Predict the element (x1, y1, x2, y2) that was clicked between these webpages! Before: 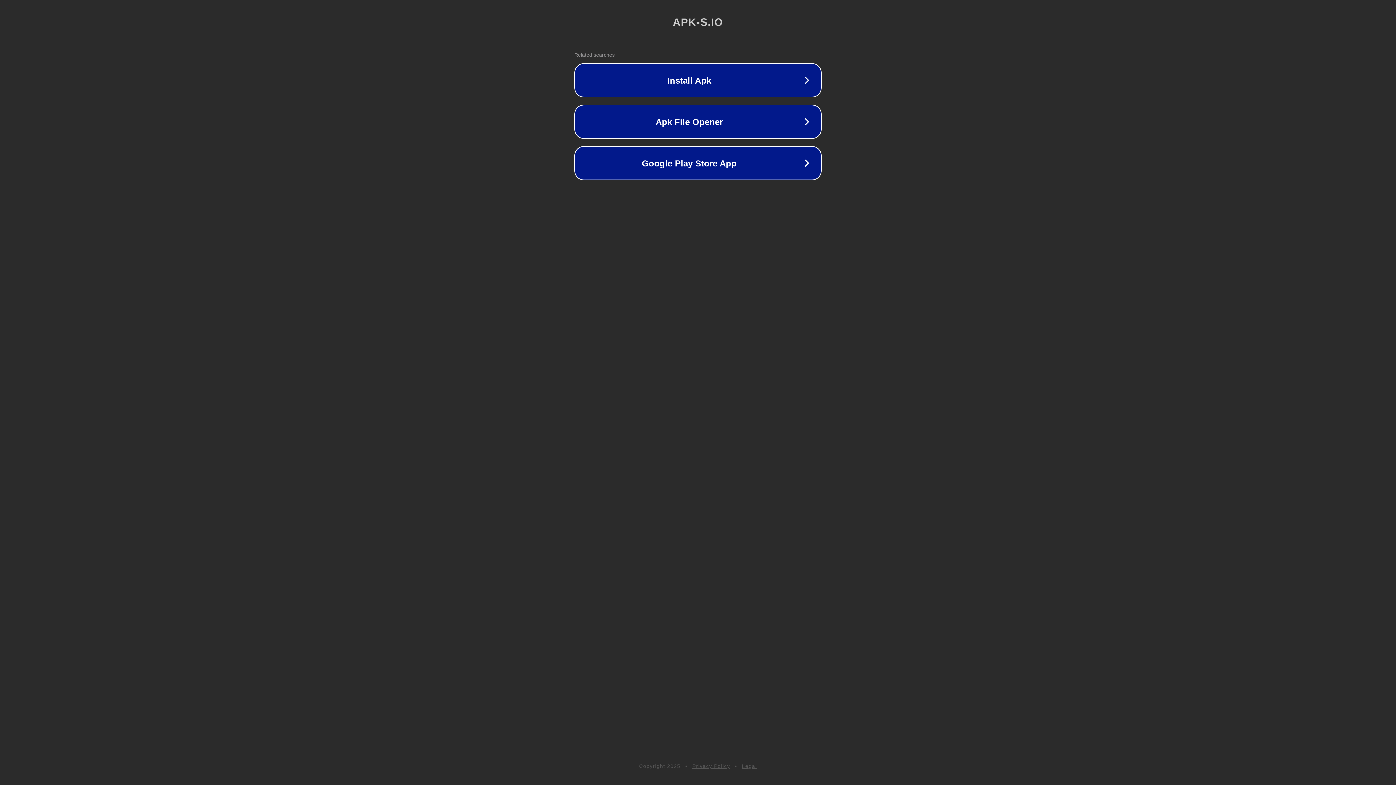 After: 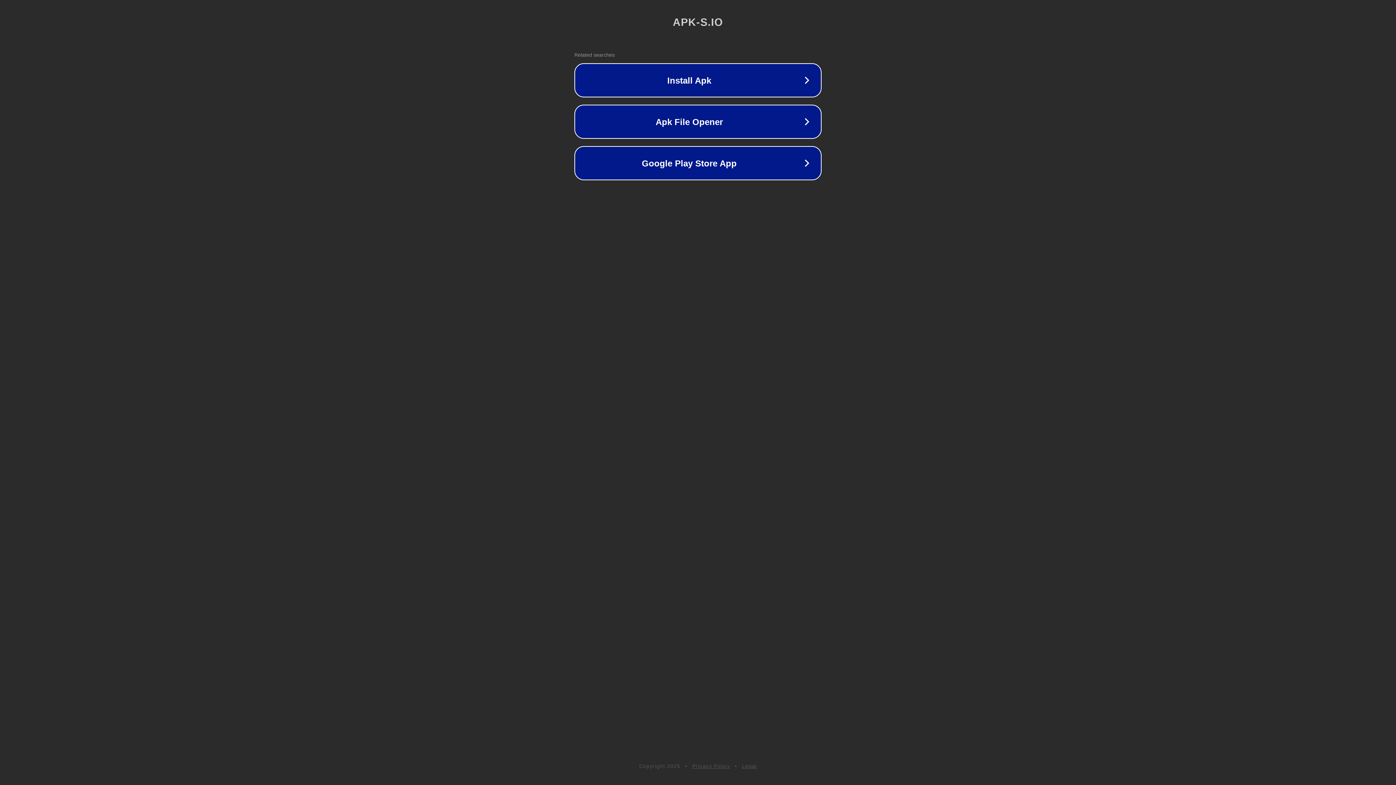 Action: bbox: (742, 763, 757, 769) label: Legal